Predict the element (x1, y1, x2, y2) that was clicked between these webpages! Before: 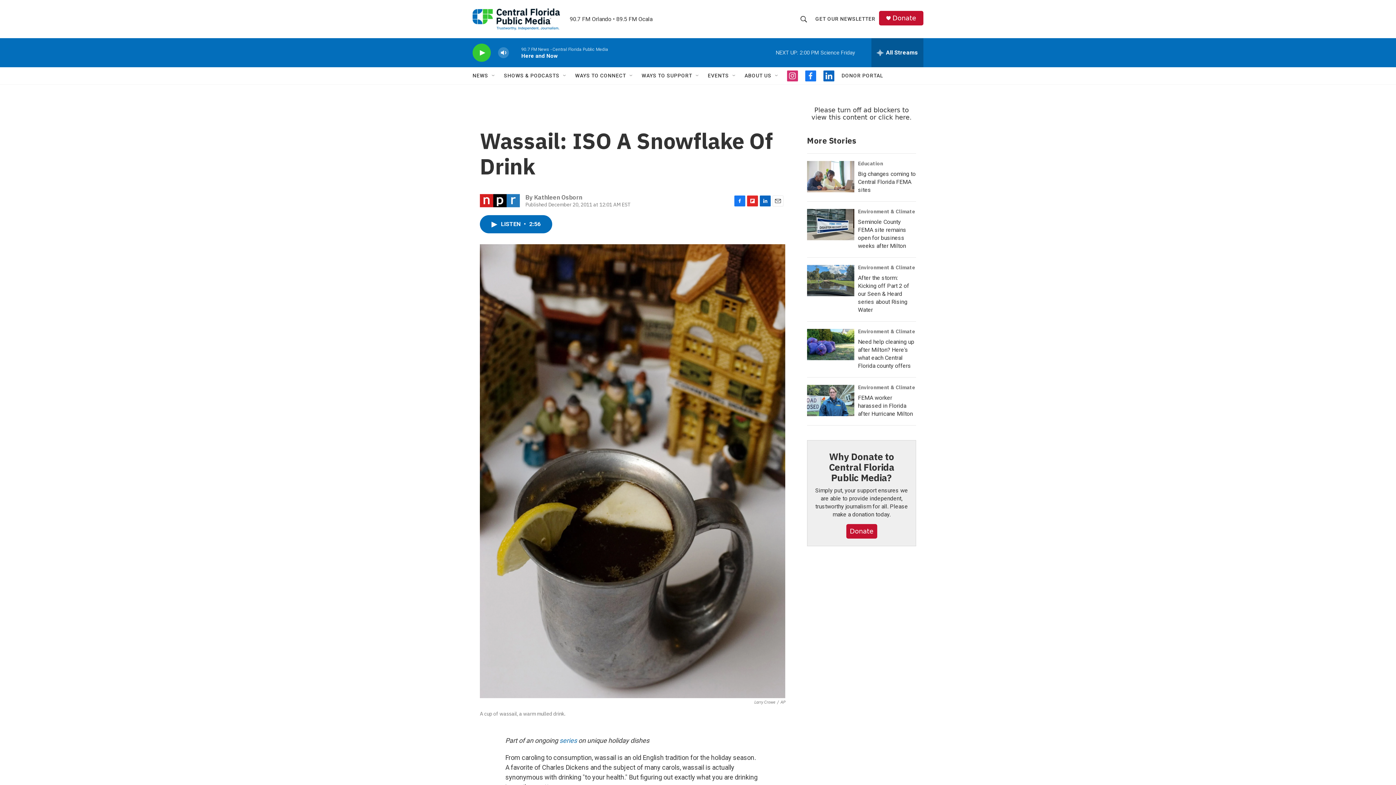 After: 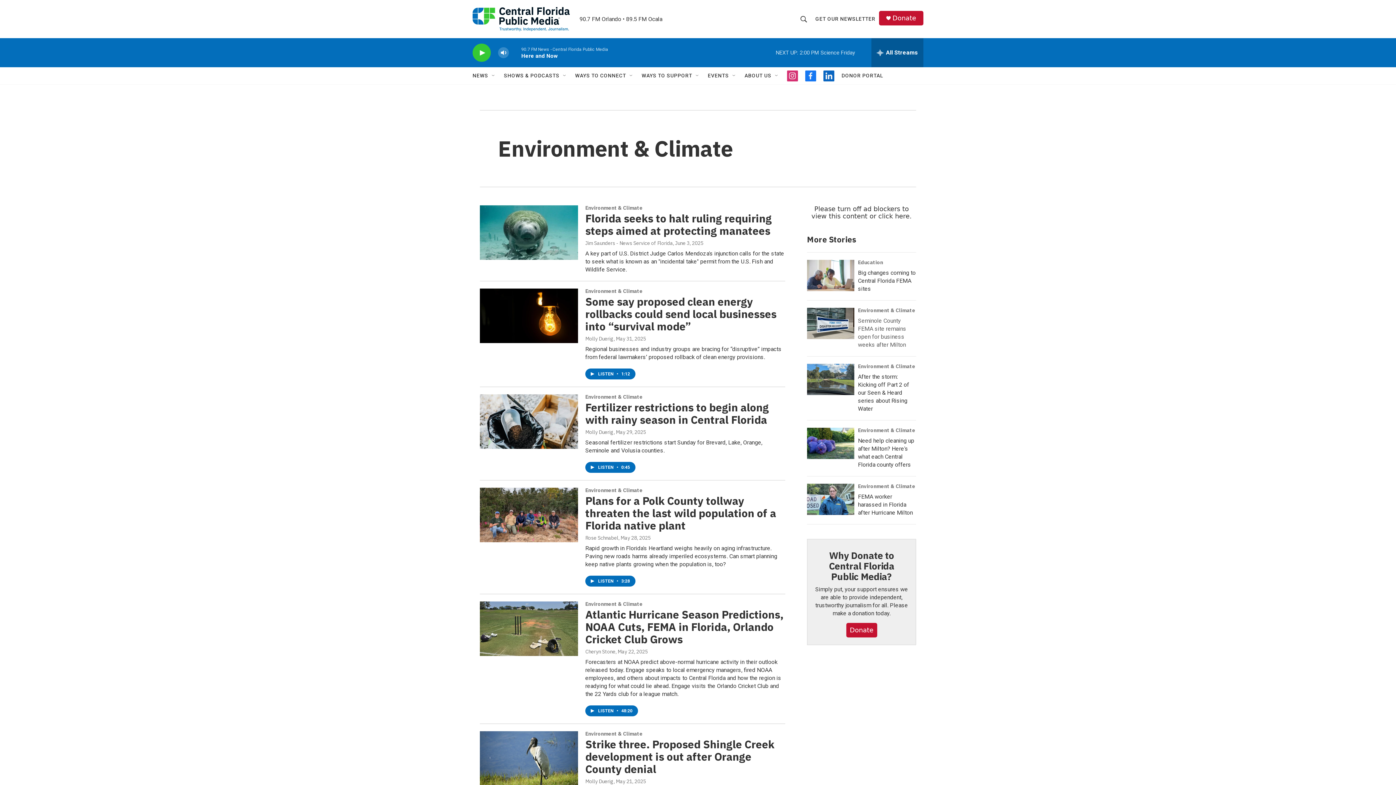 Action: bbox: (858, 328, 915, 334) label: Environment & Climate